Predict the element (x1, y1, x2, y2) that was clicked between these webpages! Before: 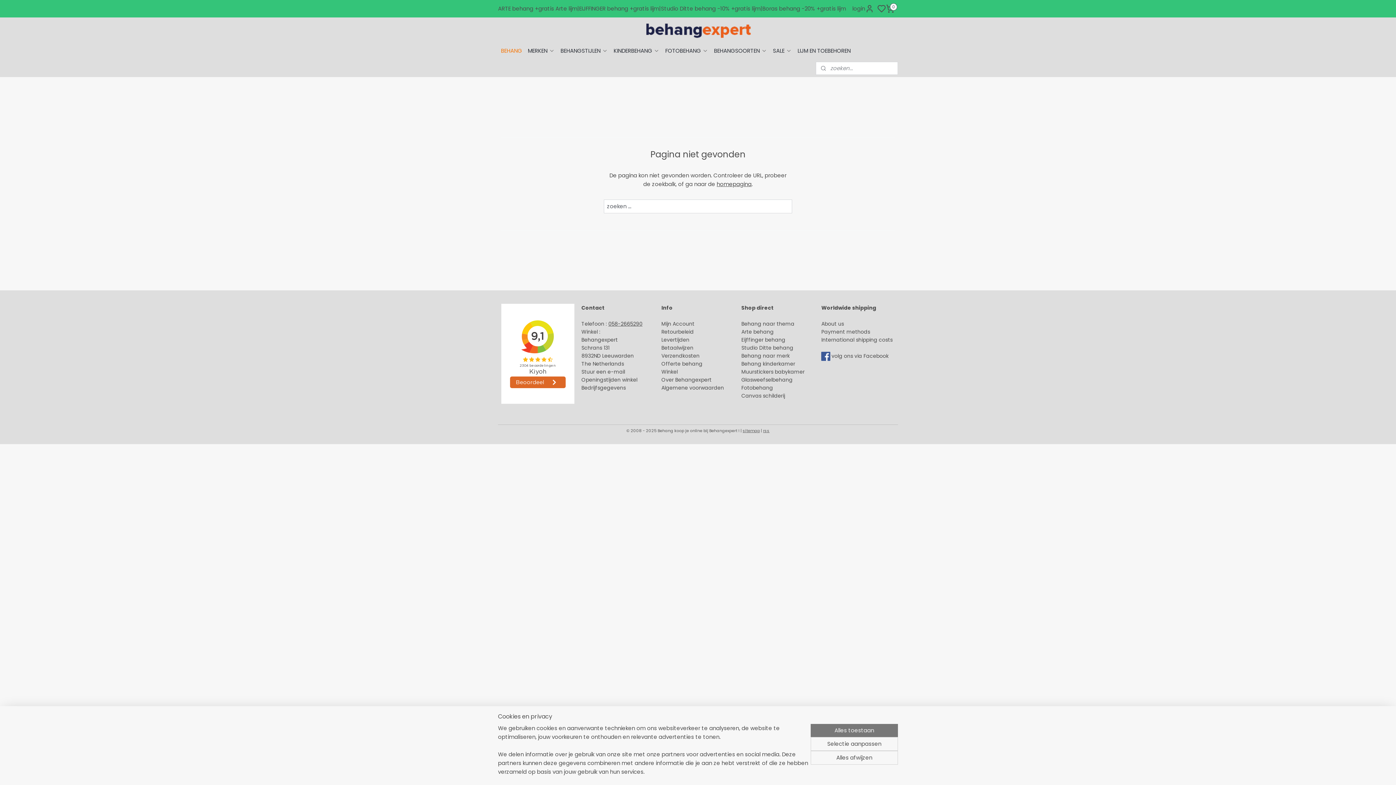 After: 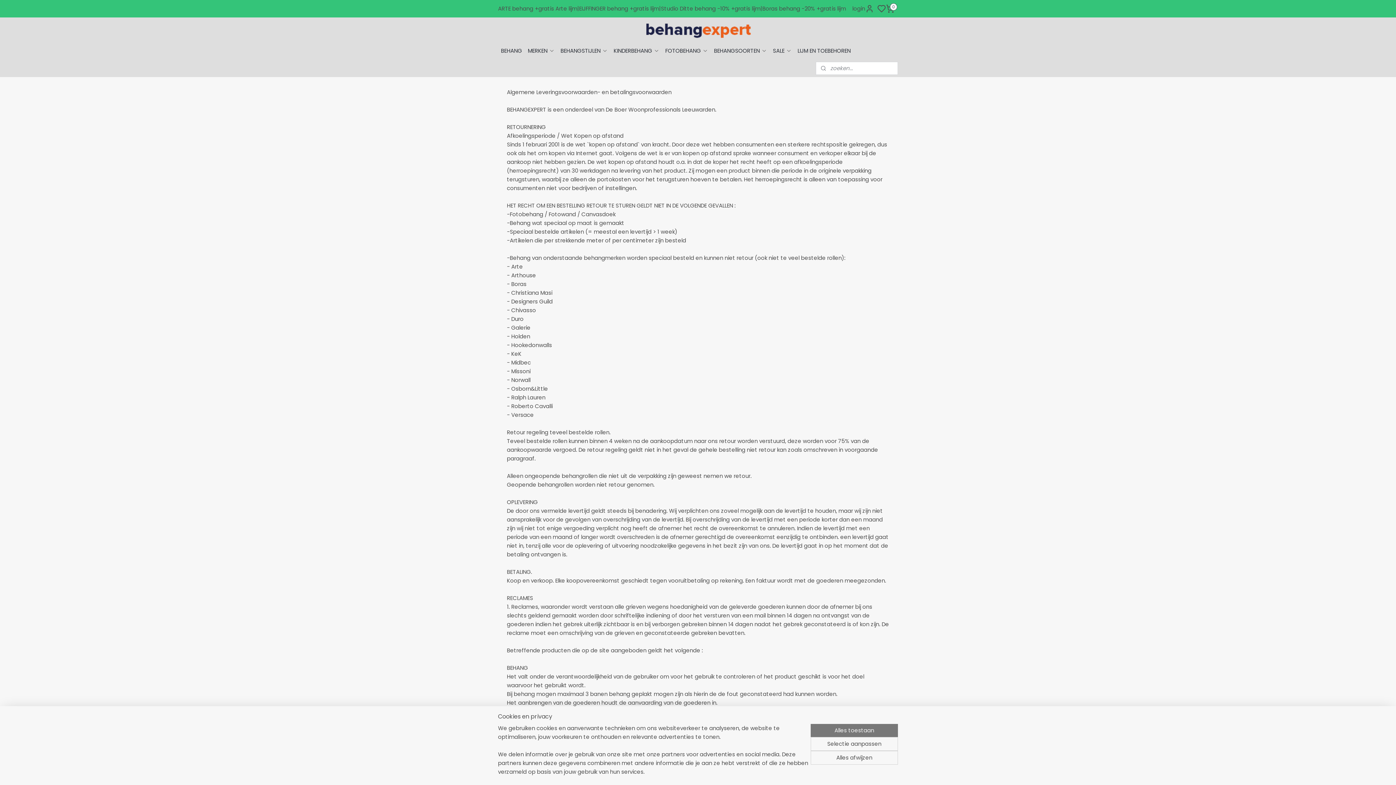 Action: bbox: (661, 384, 724, 391) label: Algemene voorwaarden